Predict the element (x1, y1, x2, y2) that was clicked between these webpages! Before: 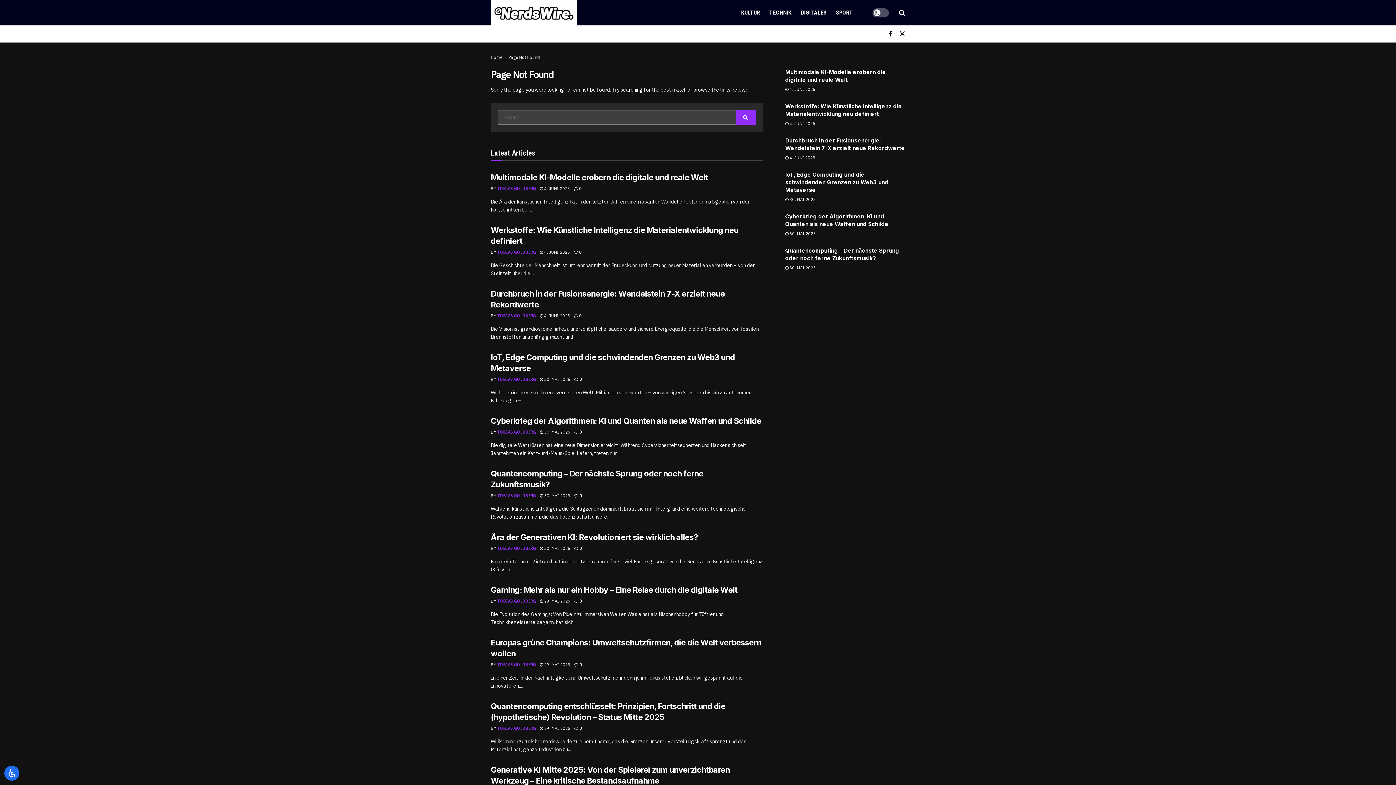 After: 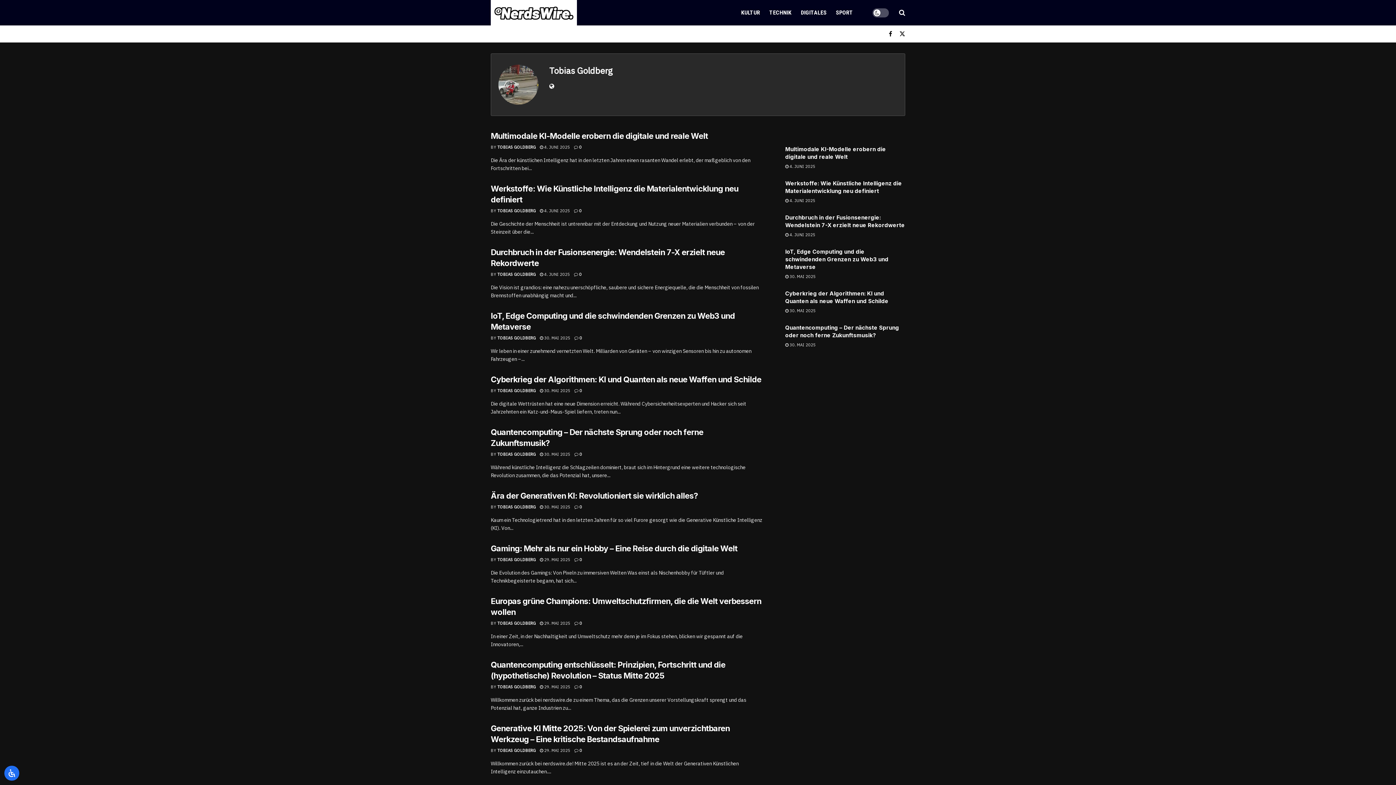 Action: label: TOBIAS GOLDBERG bbox: (497, 546, 536, 551)